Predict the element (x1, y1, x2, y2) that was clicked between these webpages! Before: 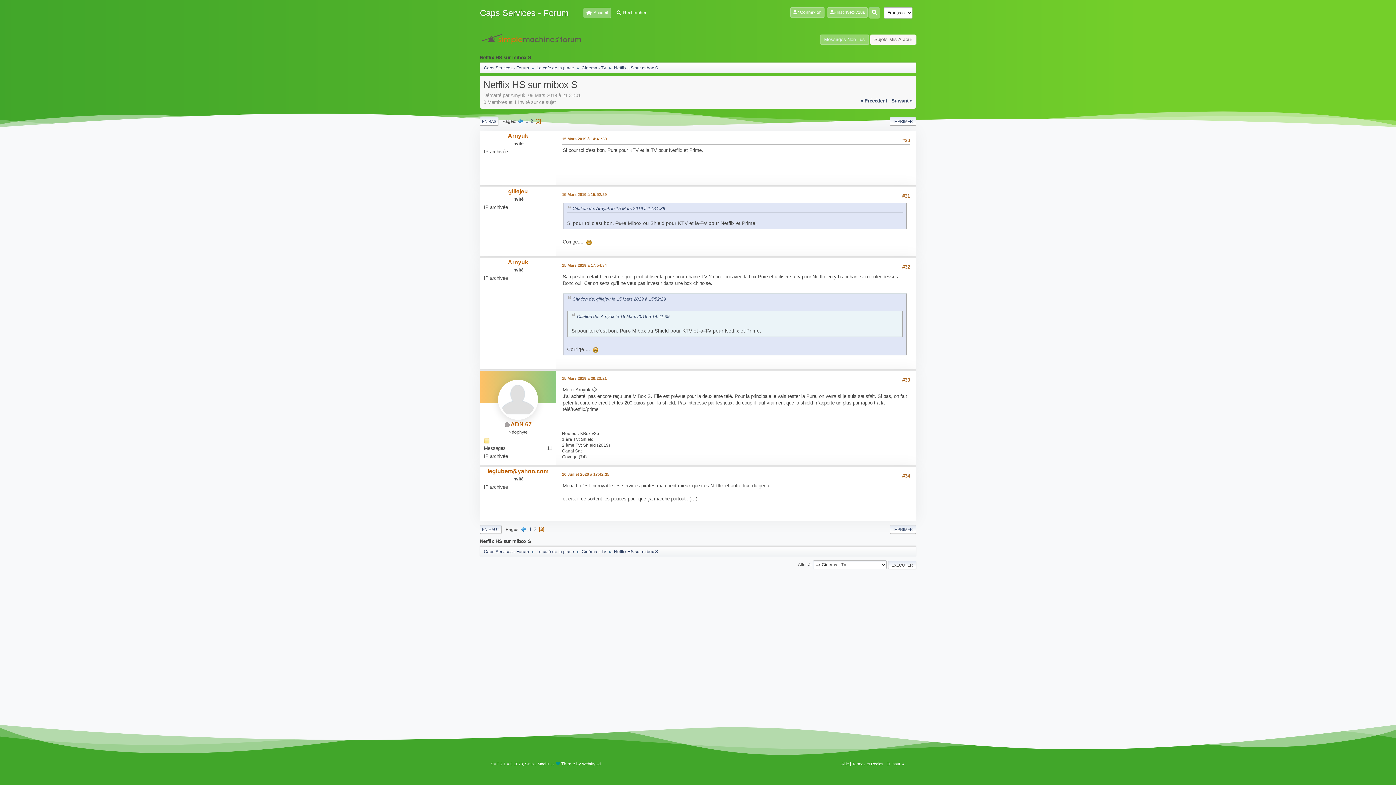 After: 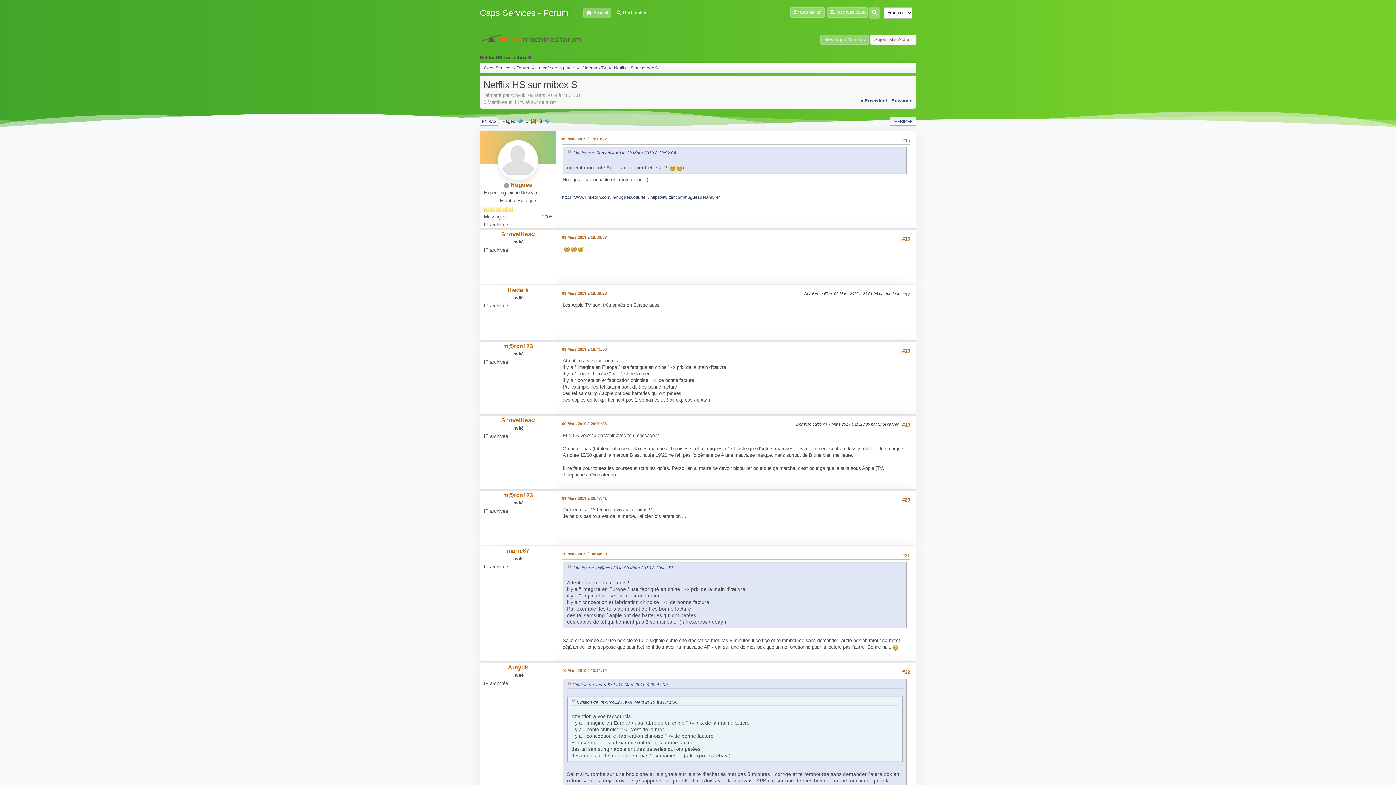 Action: label: 2 bbox: (533, 526, 536, 532)